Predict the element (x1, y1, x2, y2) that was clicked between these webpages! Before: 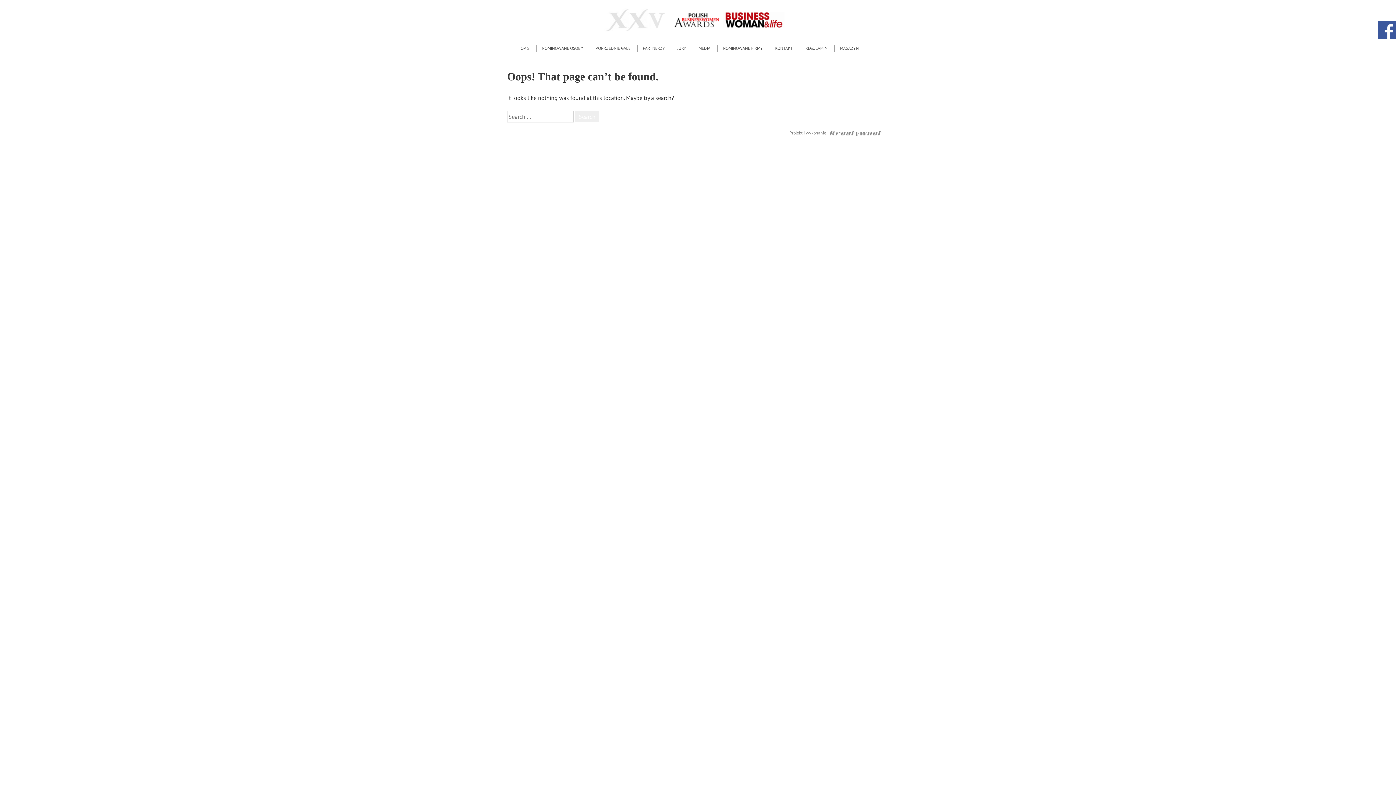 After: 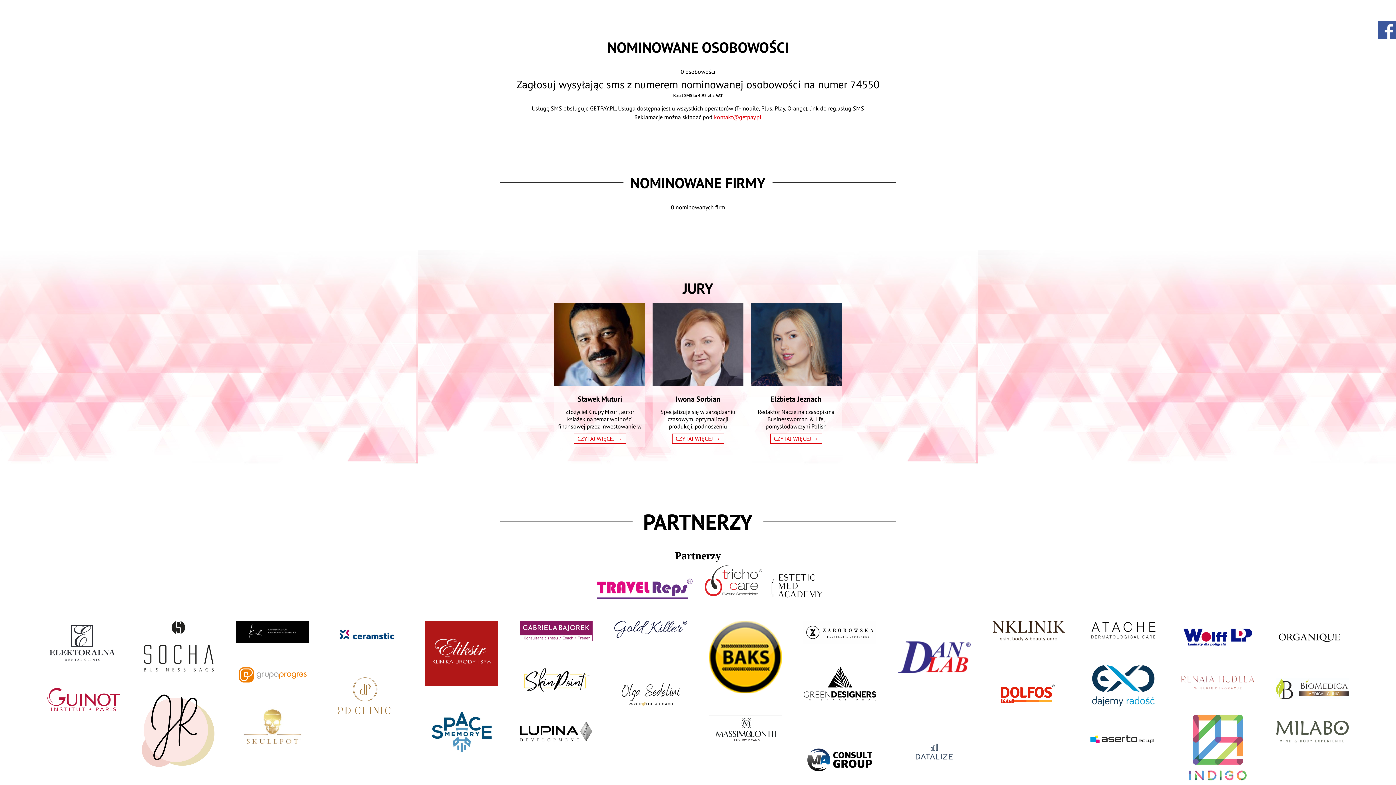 Action: bbox: (536, 44, 588, 52) label: NOMINOWANE OSOBY